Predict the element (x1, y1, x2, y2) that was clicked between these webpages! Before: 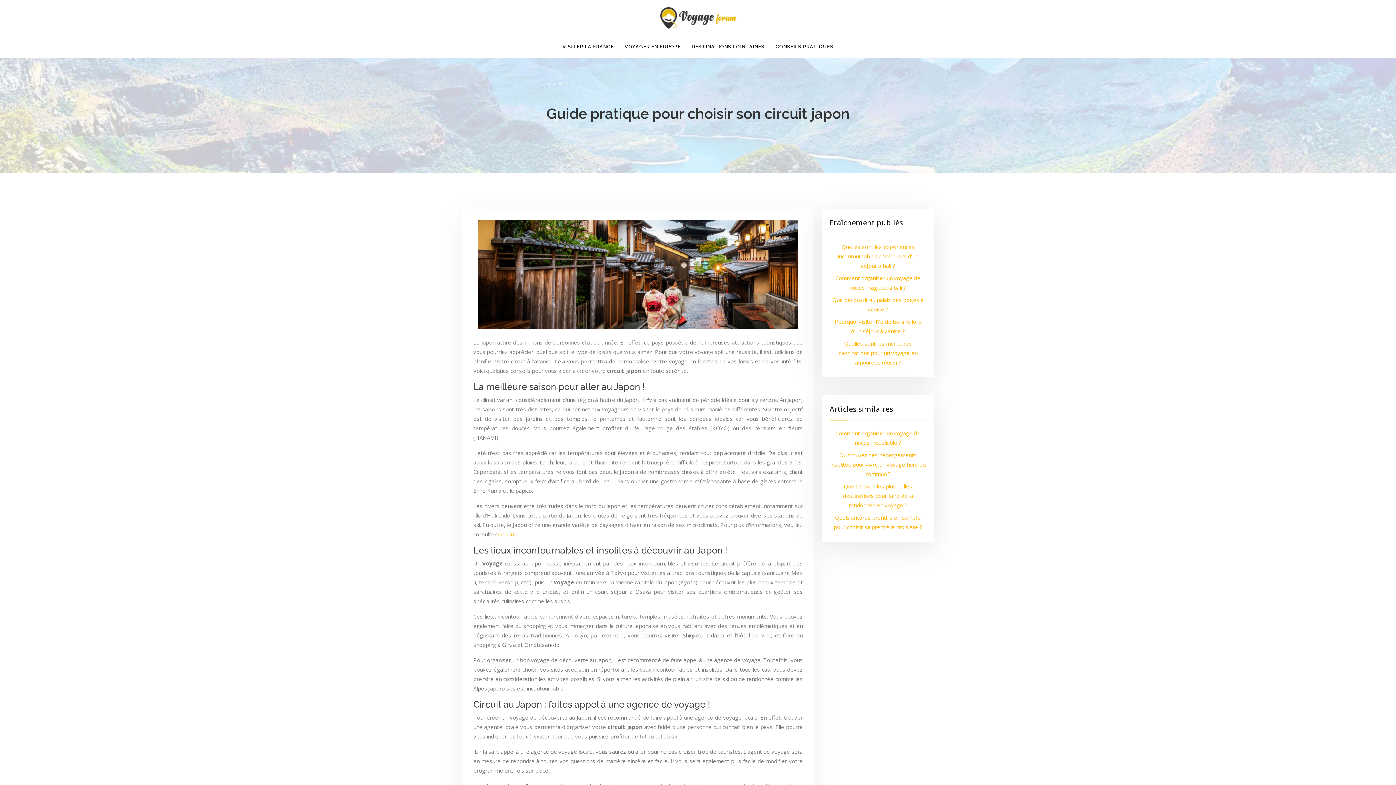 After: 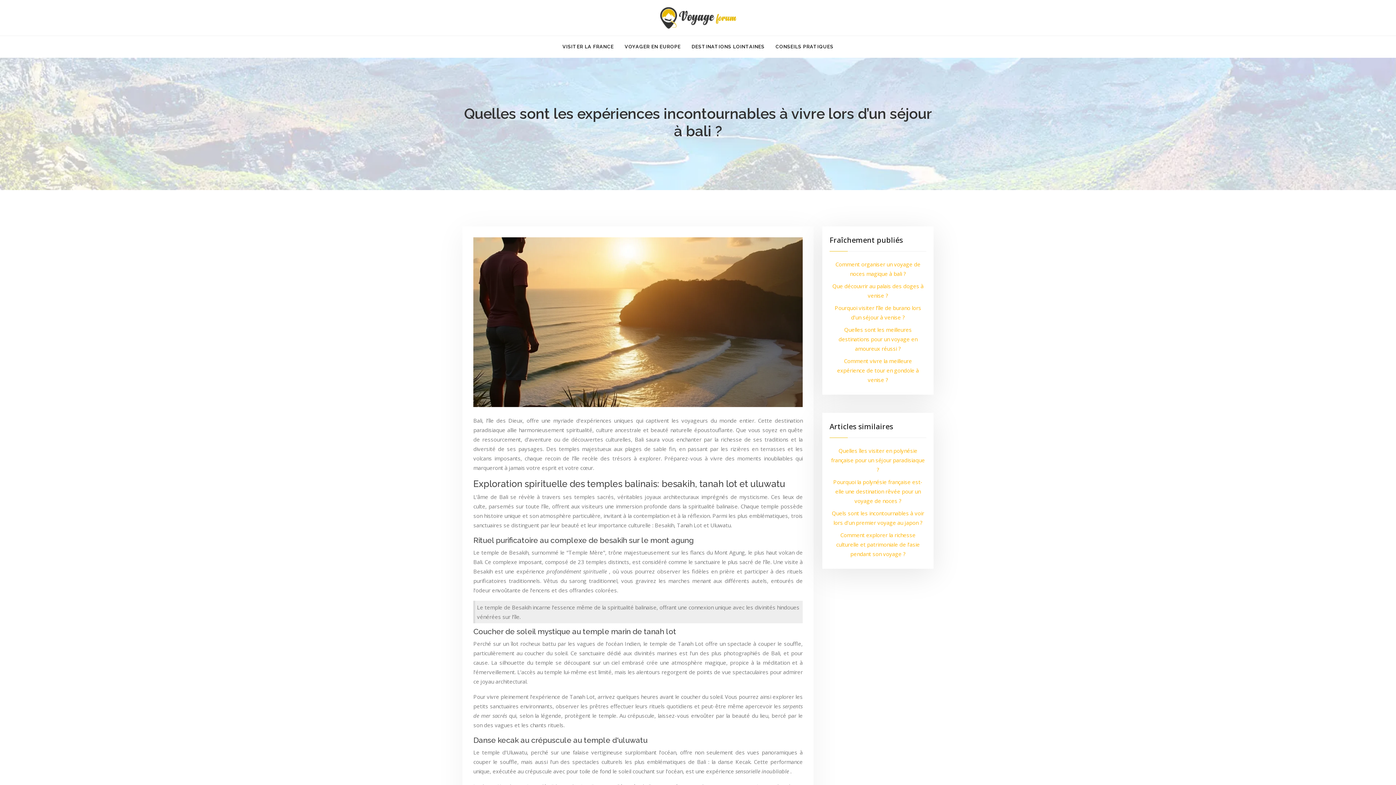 Action: label: Quelles sont les expériences incontournables à vivre lors d’un séjour à bali ? bbox: (838, 243, 918, 269)